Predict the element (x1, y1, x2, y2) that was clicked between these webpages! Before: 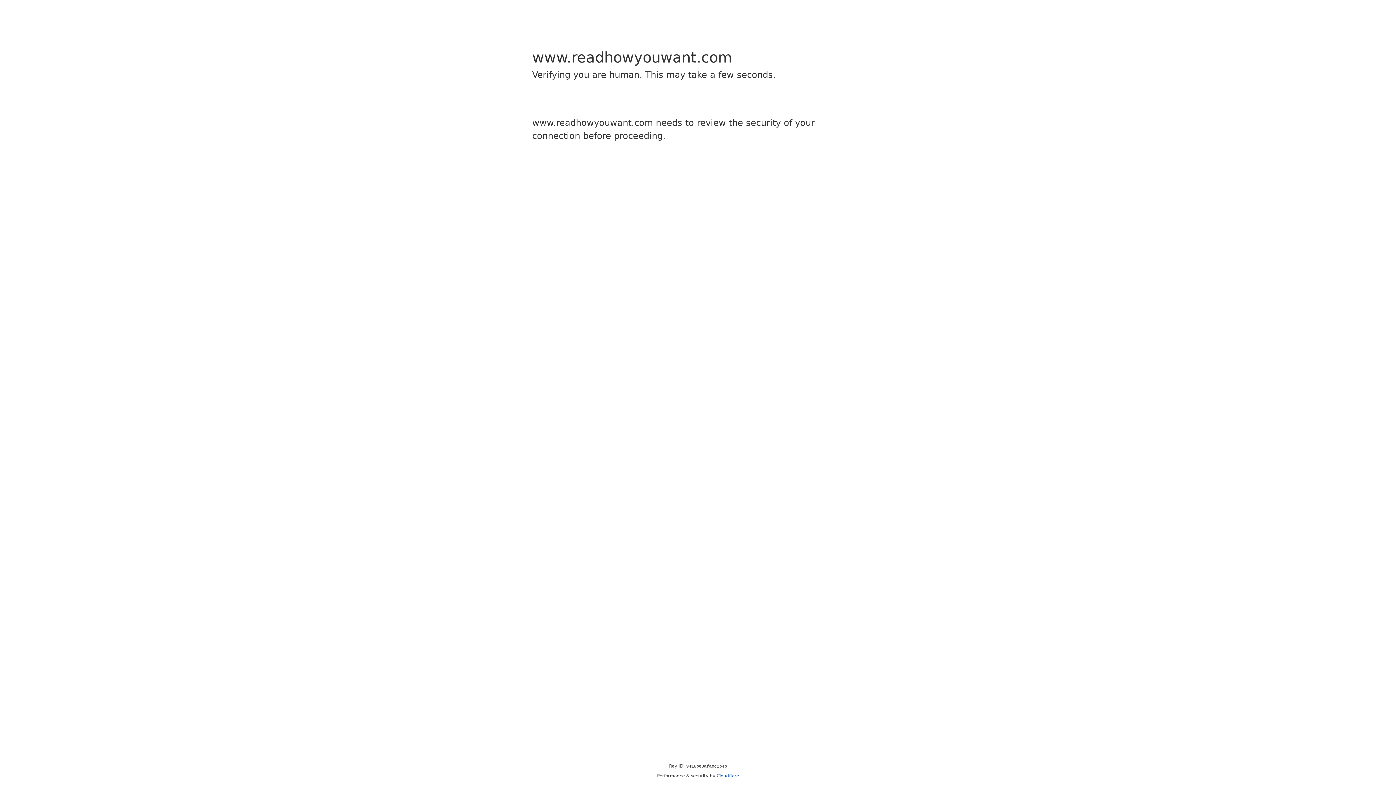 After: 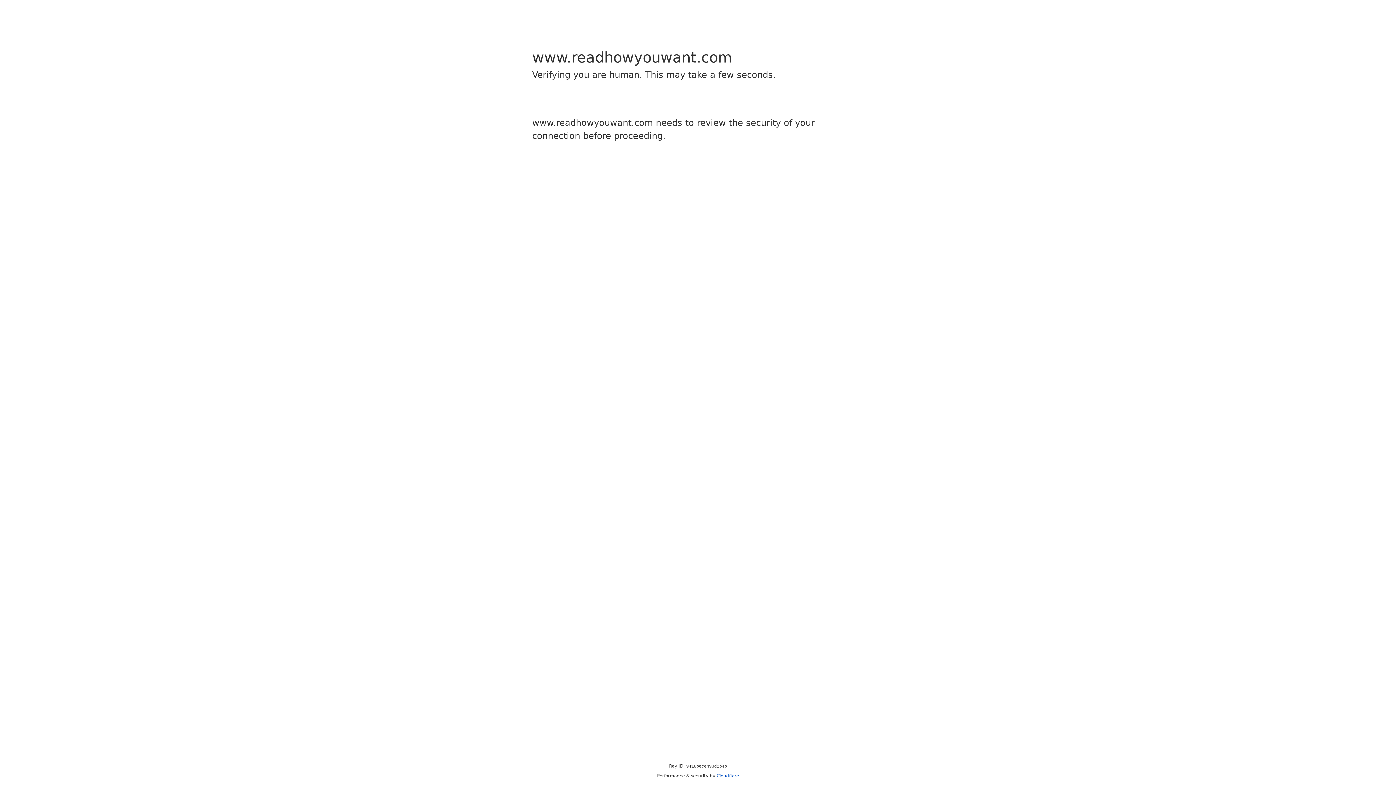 Action: bbox: (716, 773, 739, 778) label: Cloudflare